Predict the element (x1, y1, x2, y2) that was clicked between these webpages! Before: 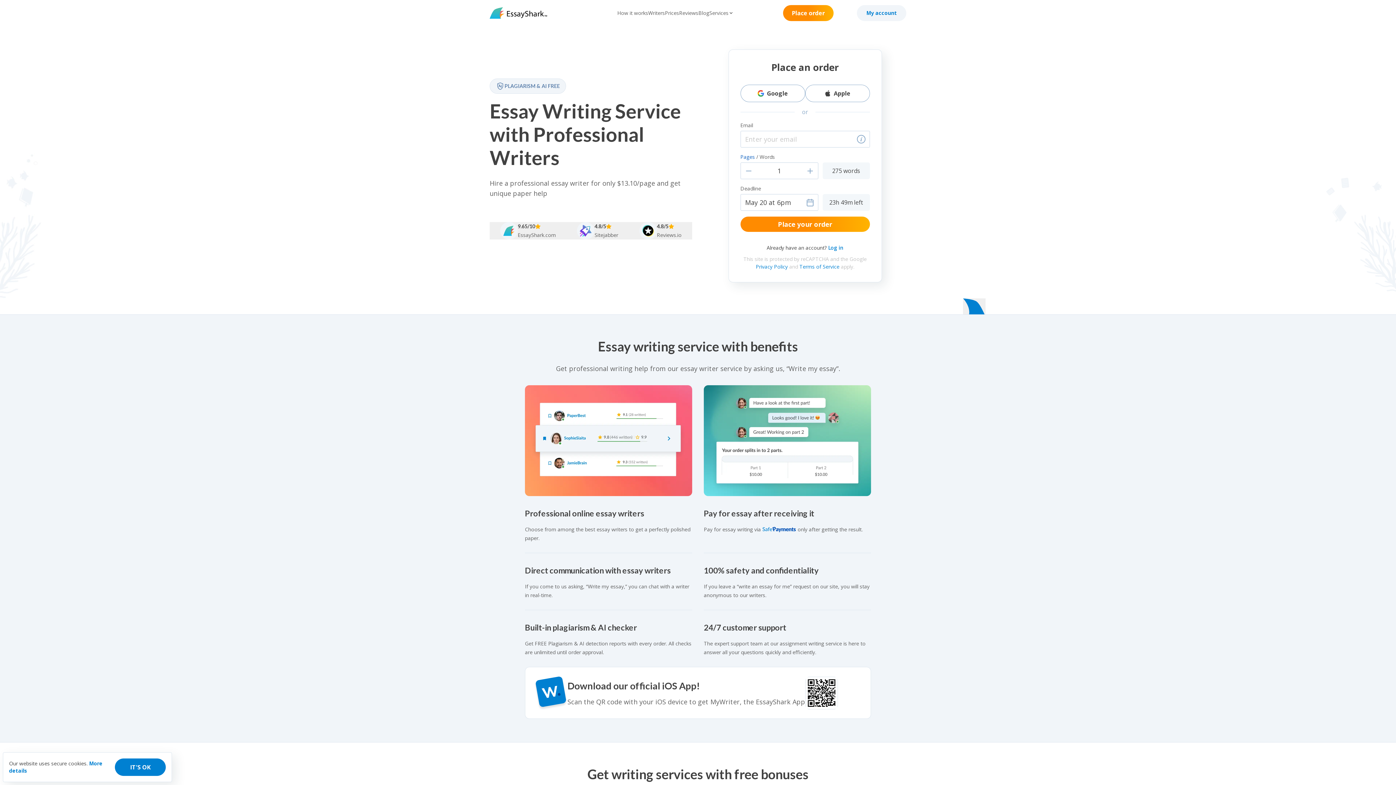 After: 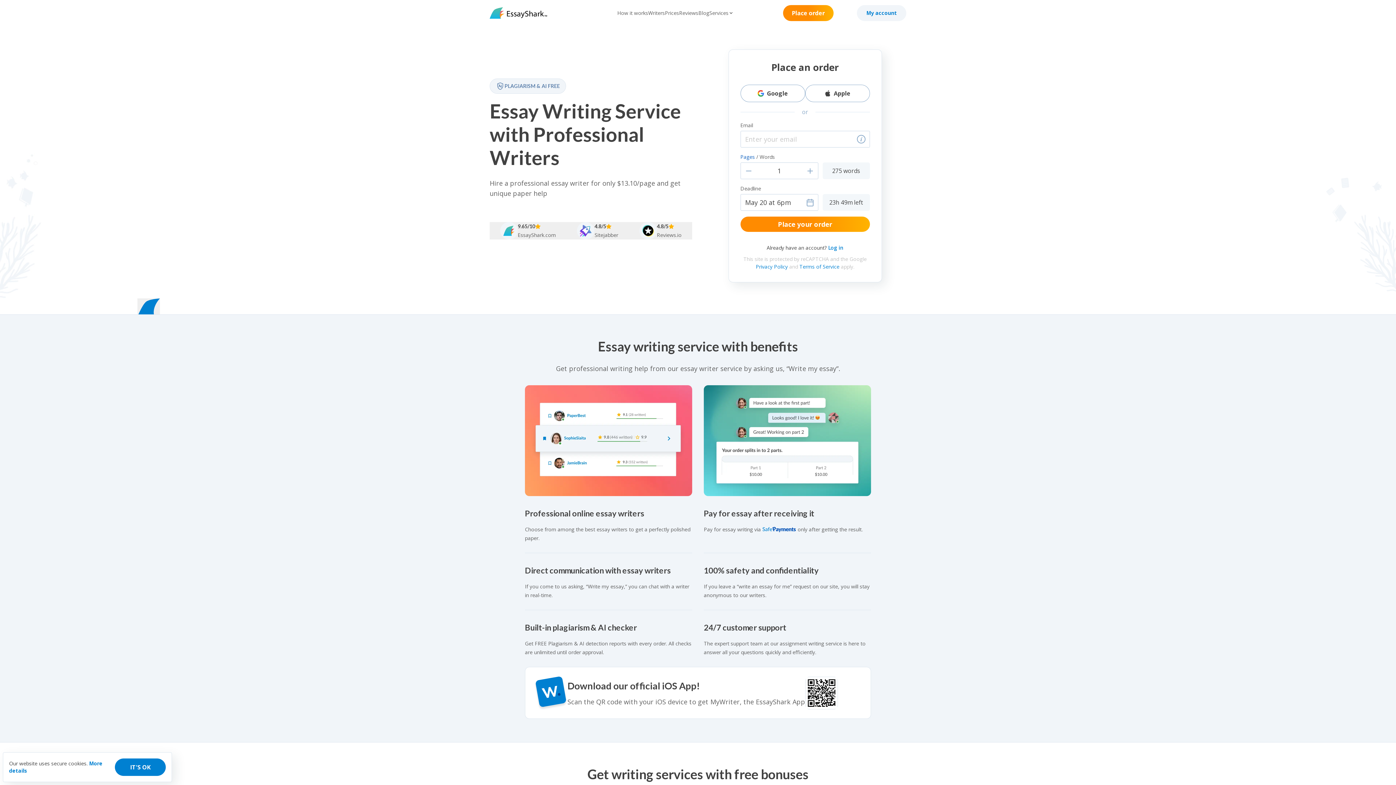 Action: bbox: (805, 676, 838, 709)